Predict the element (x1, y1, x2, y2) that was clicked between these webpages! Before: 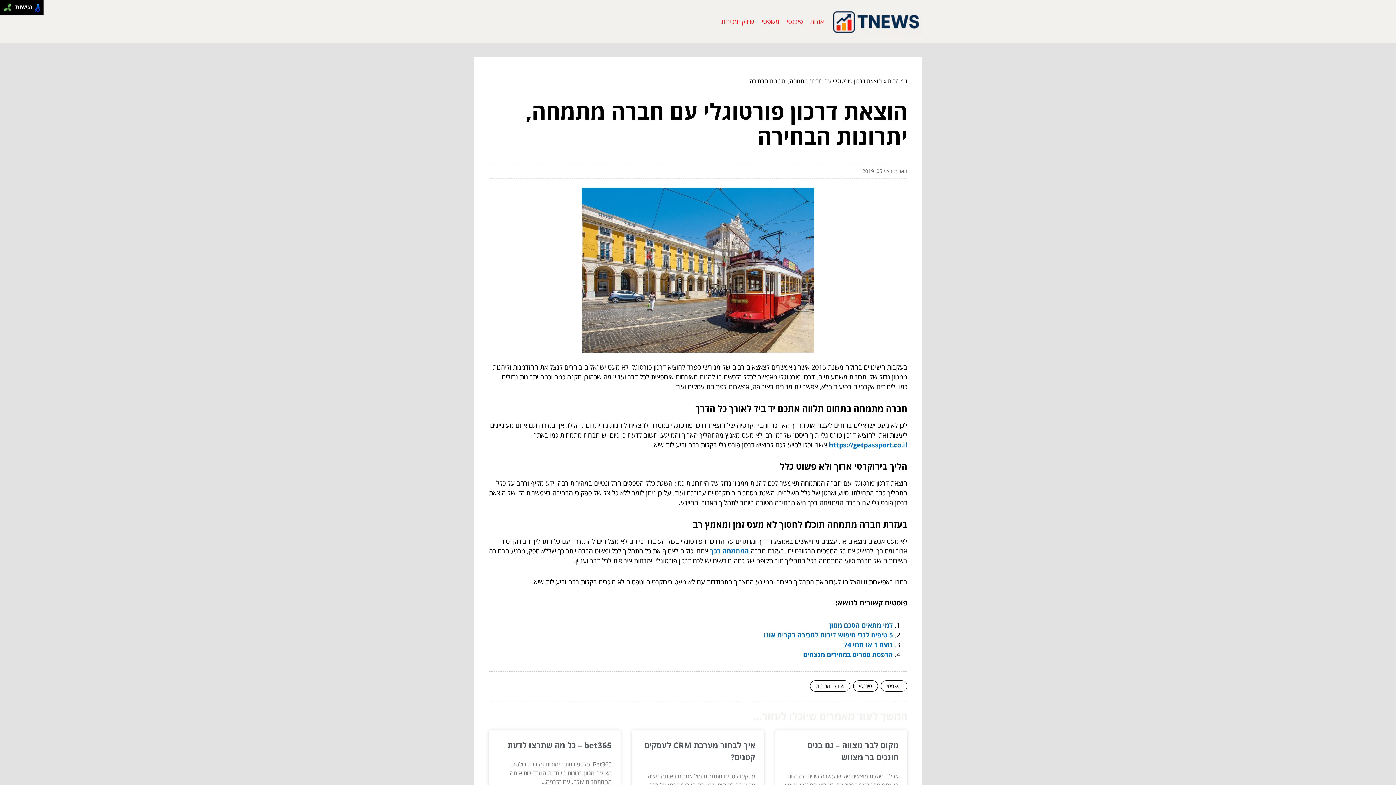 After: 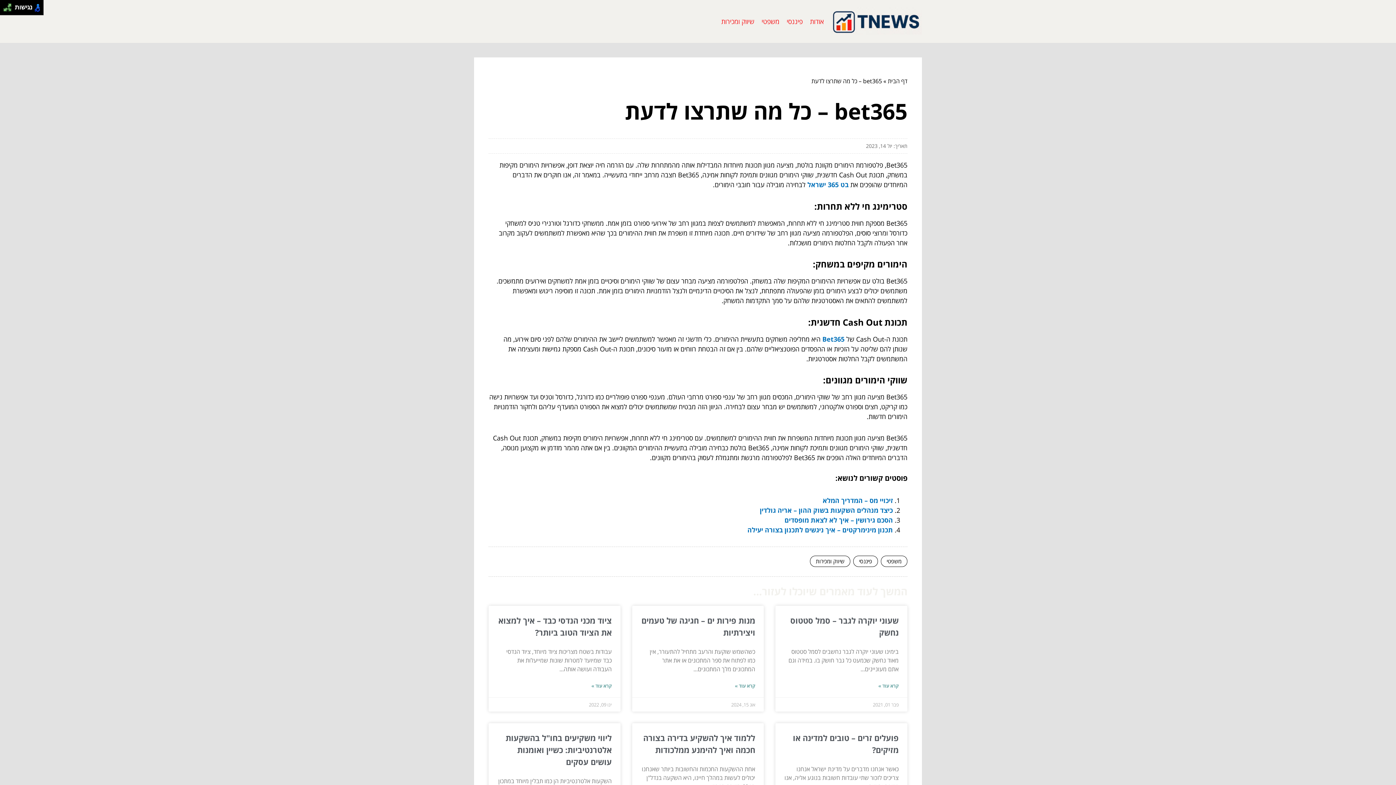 Action: bbox: (507, 739, 611, 750) label: bet365 – כל מה שתרצו לדעת